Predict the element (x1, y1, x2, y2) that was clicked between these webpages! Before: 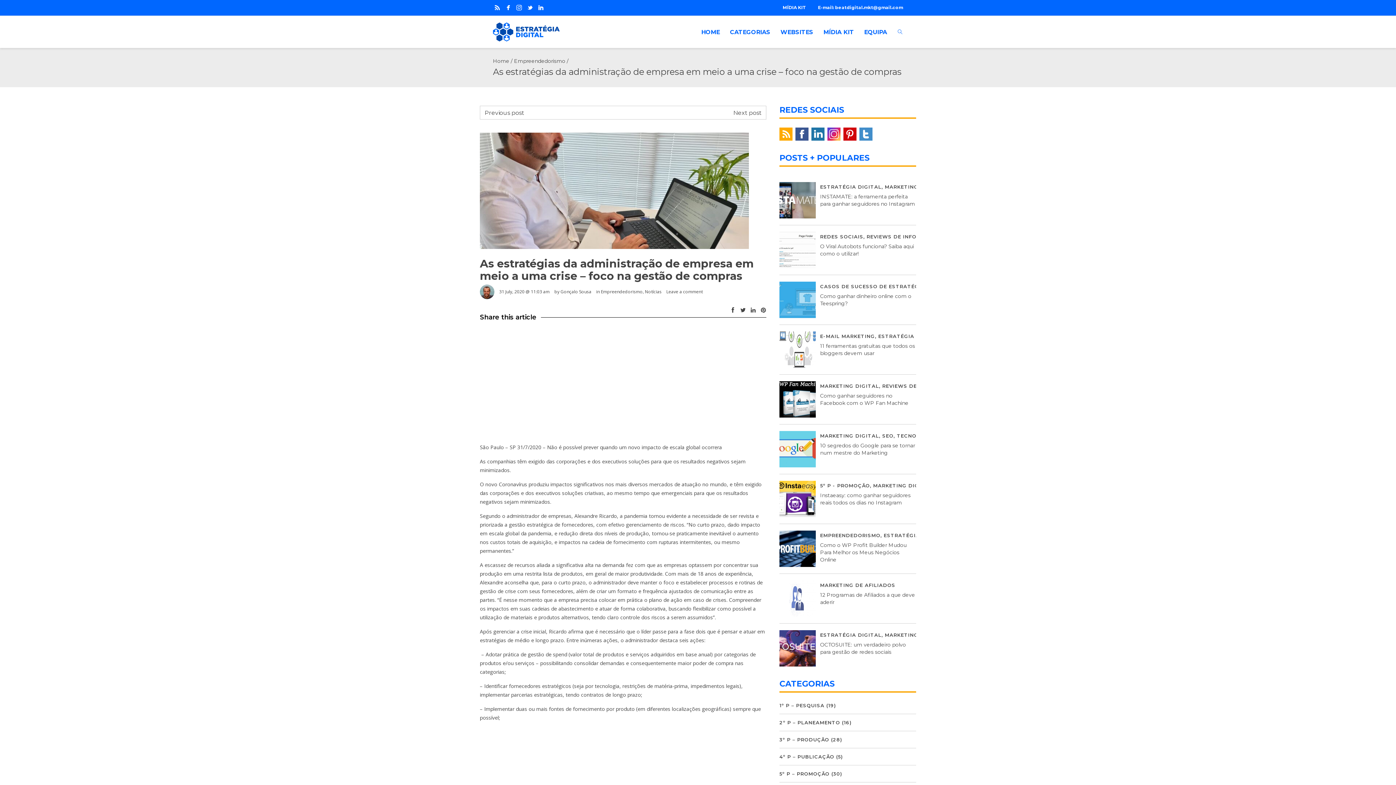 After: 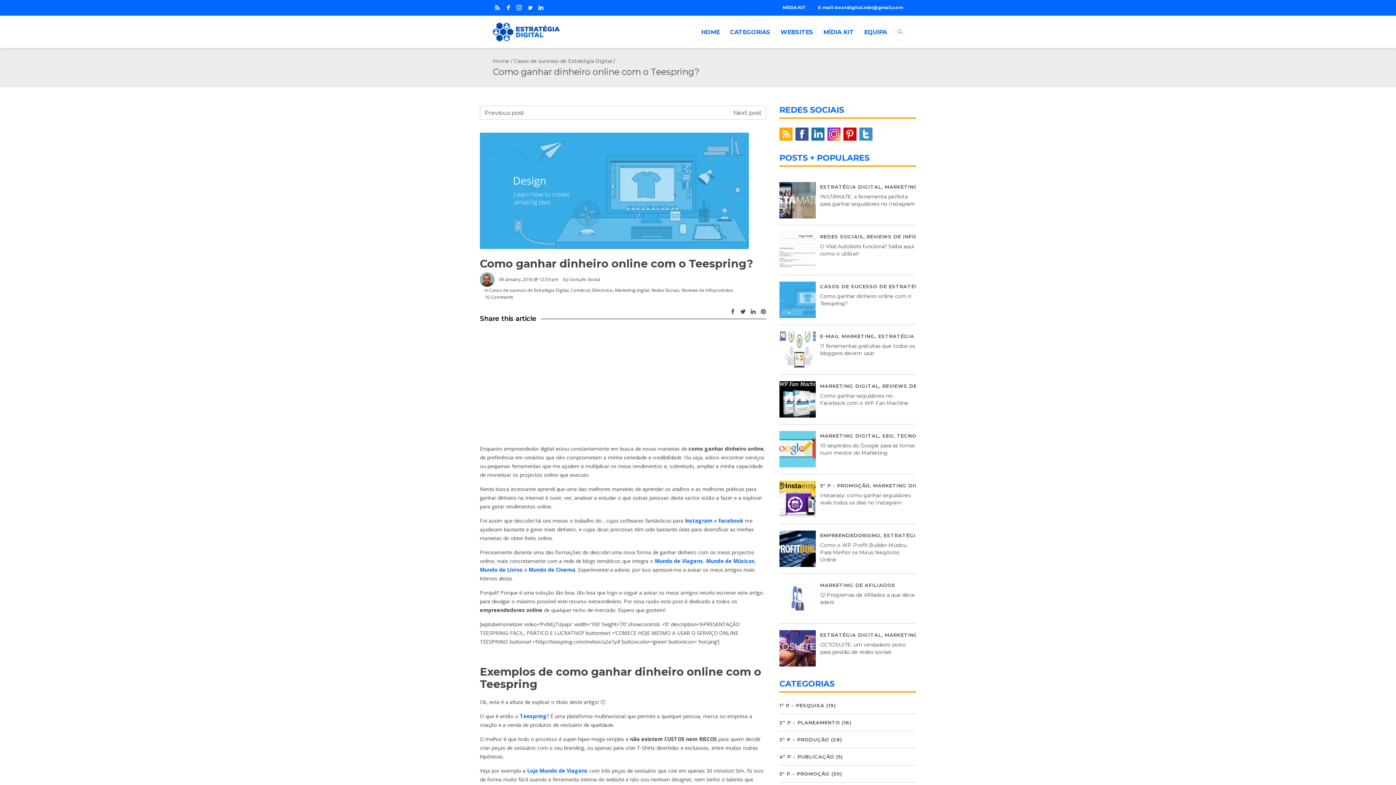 Action: bbox: (779, 281, 815, 318)